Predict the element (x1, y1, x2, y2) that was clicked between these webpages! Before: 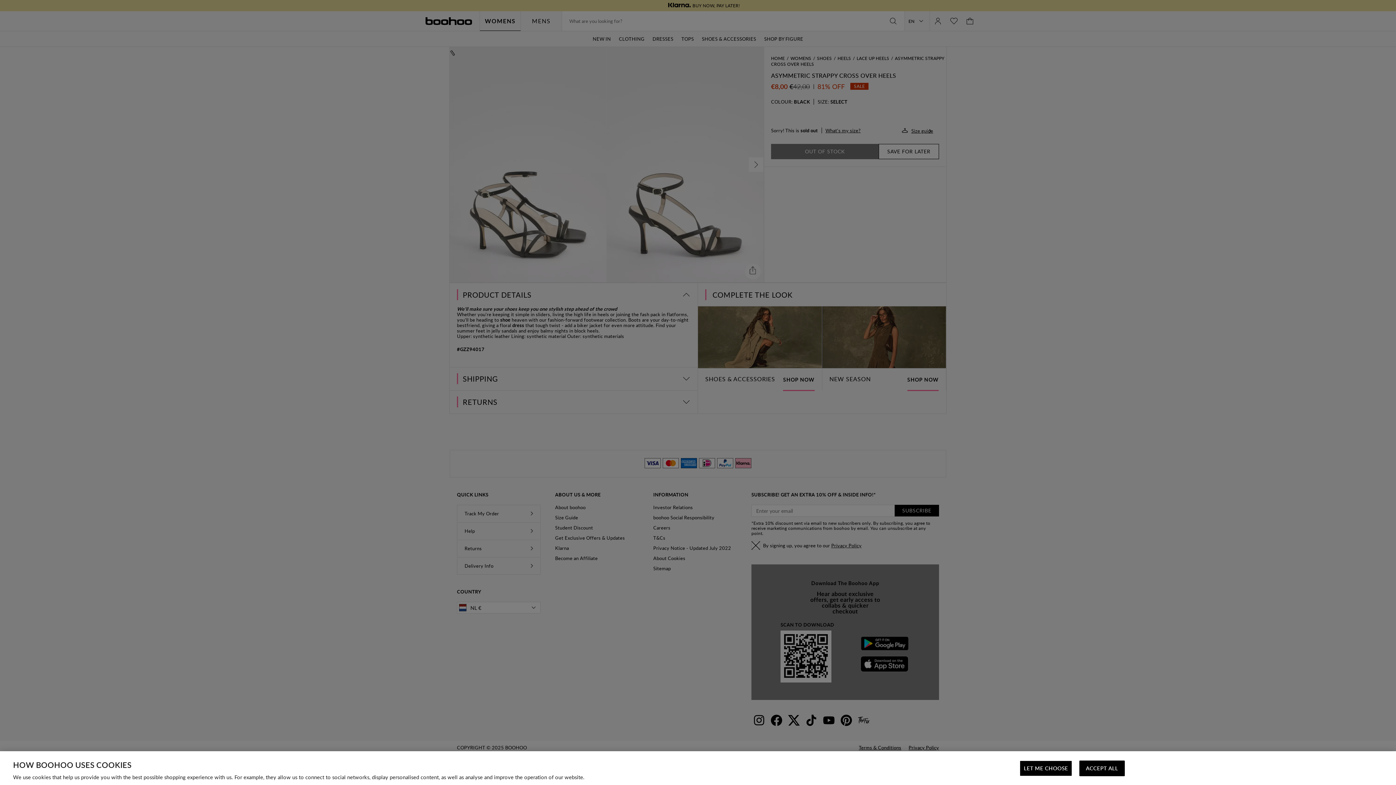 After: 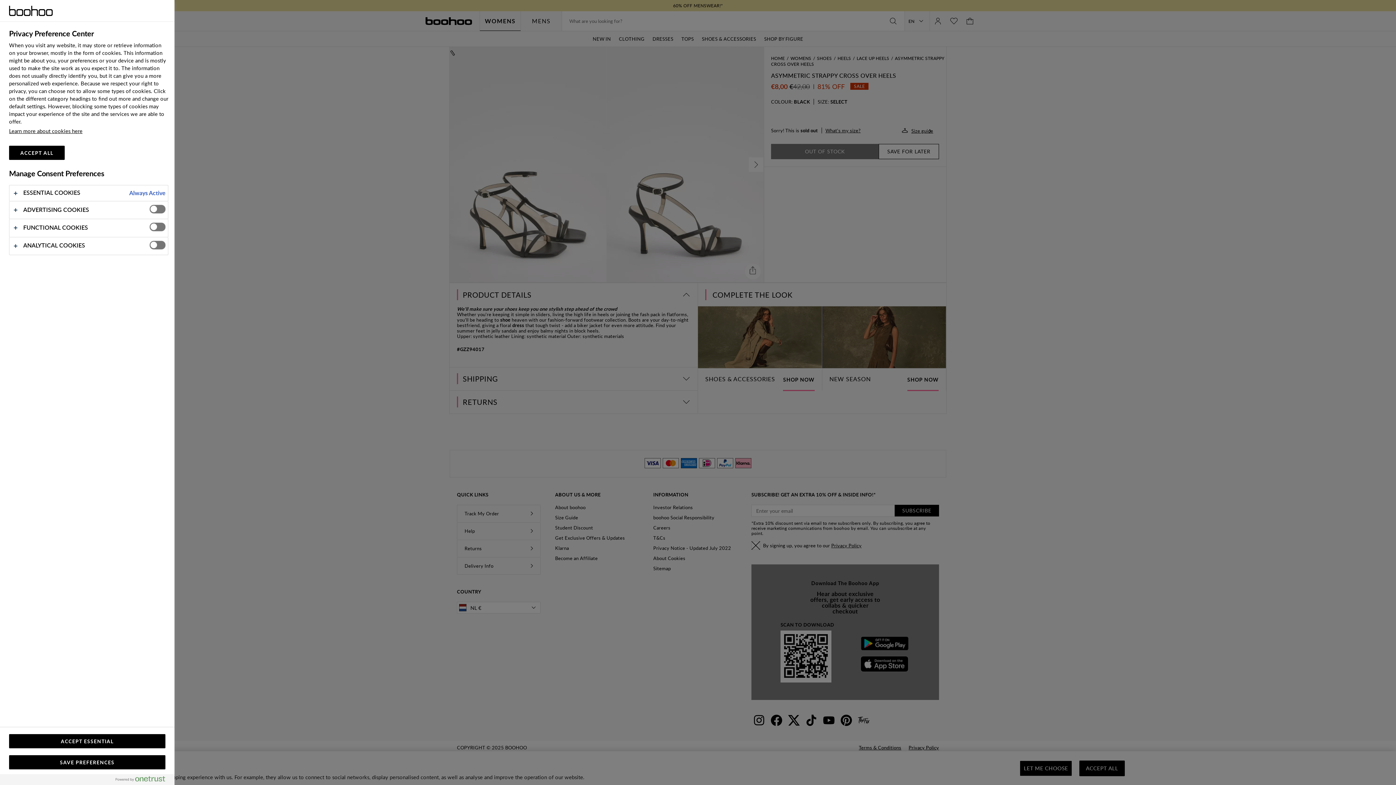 Action: label: LET ME CHOOSE bbox: (1020, 761, 1072, 776)